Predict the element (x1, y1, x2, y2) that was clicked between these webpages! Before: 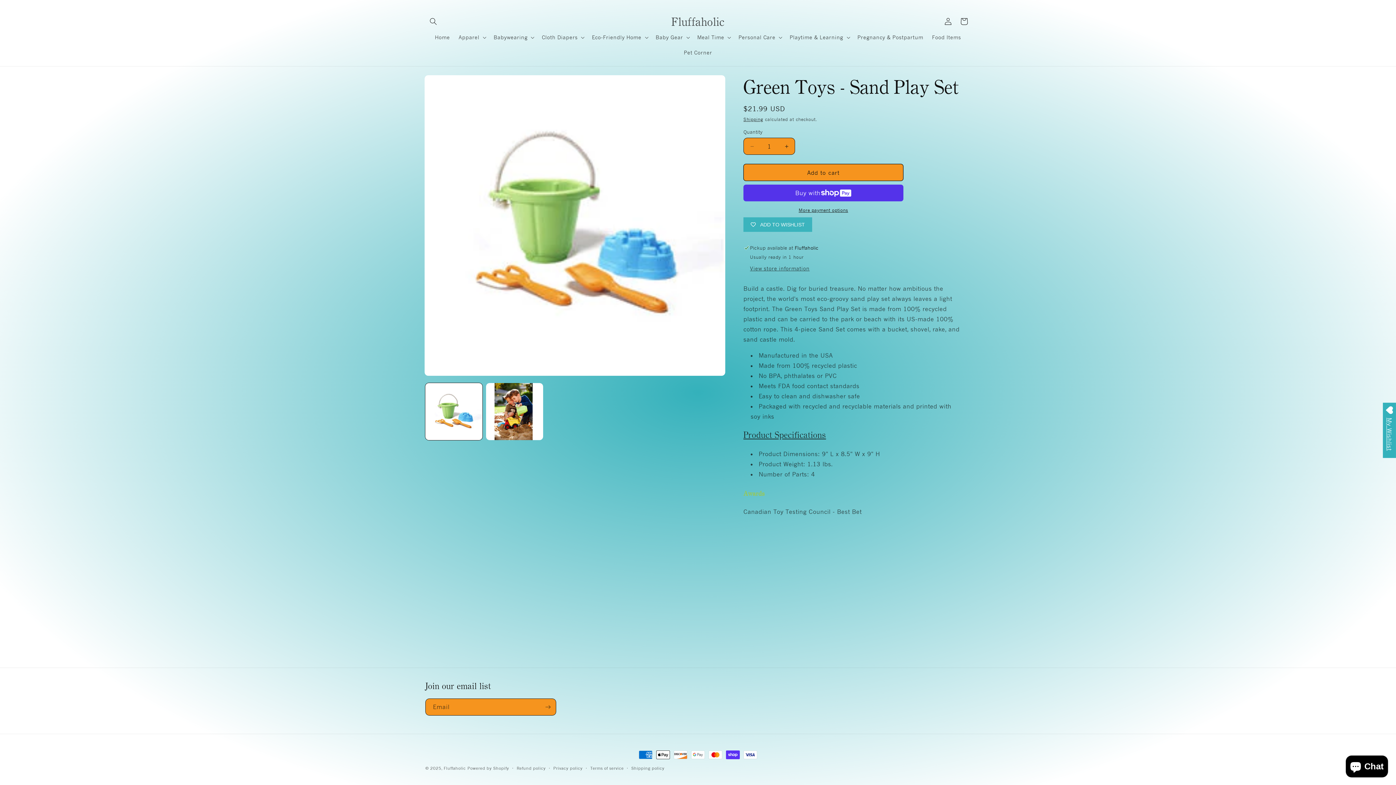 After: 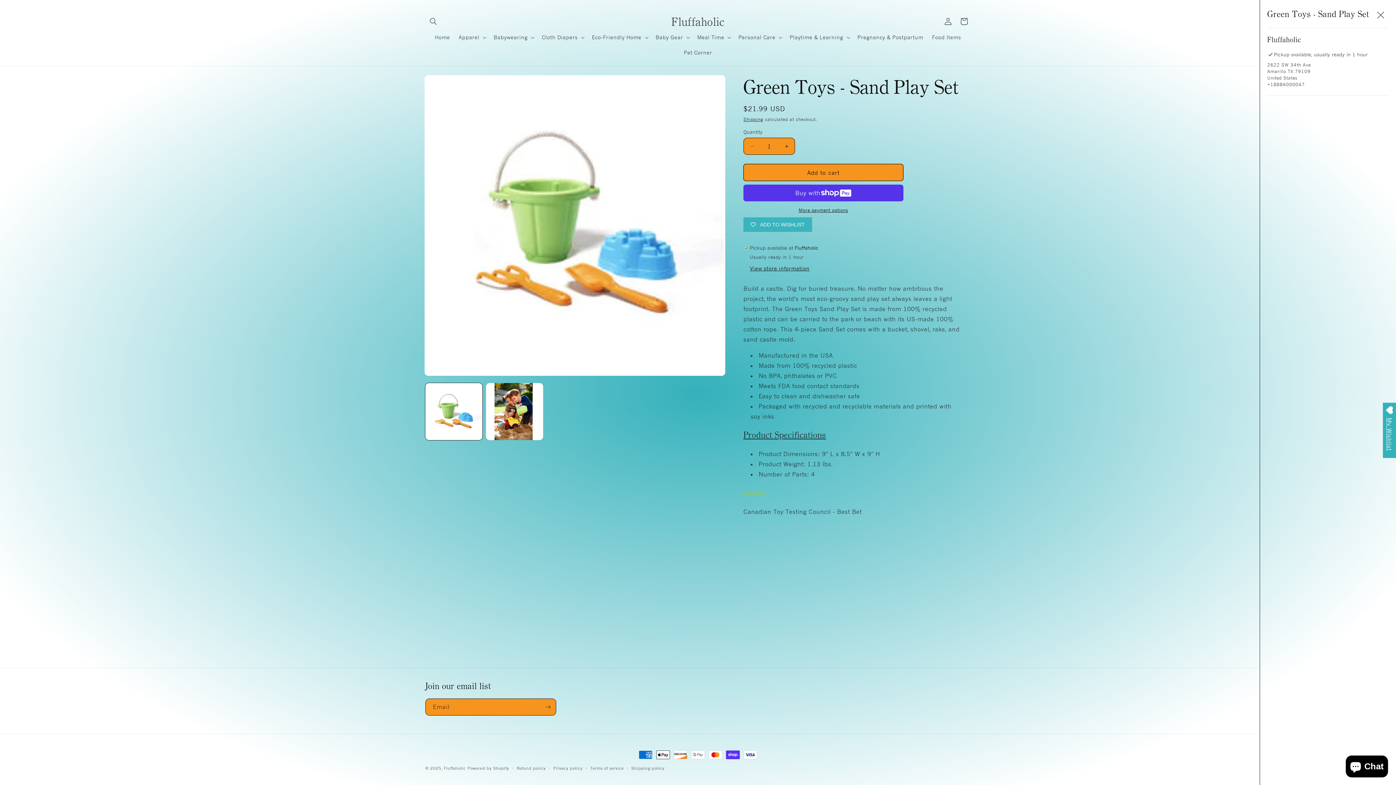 Action: label: View store information bbox: (750, 265, 809, 272)